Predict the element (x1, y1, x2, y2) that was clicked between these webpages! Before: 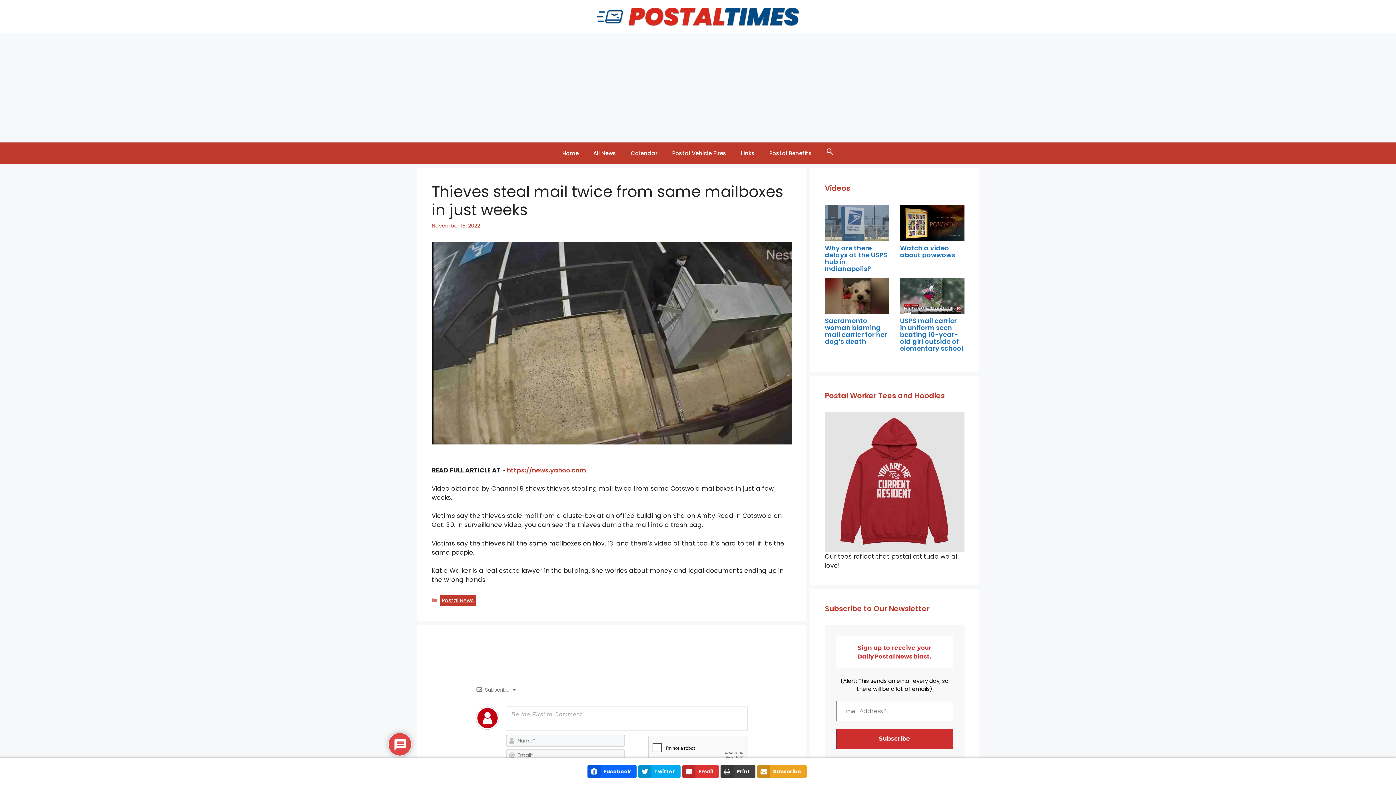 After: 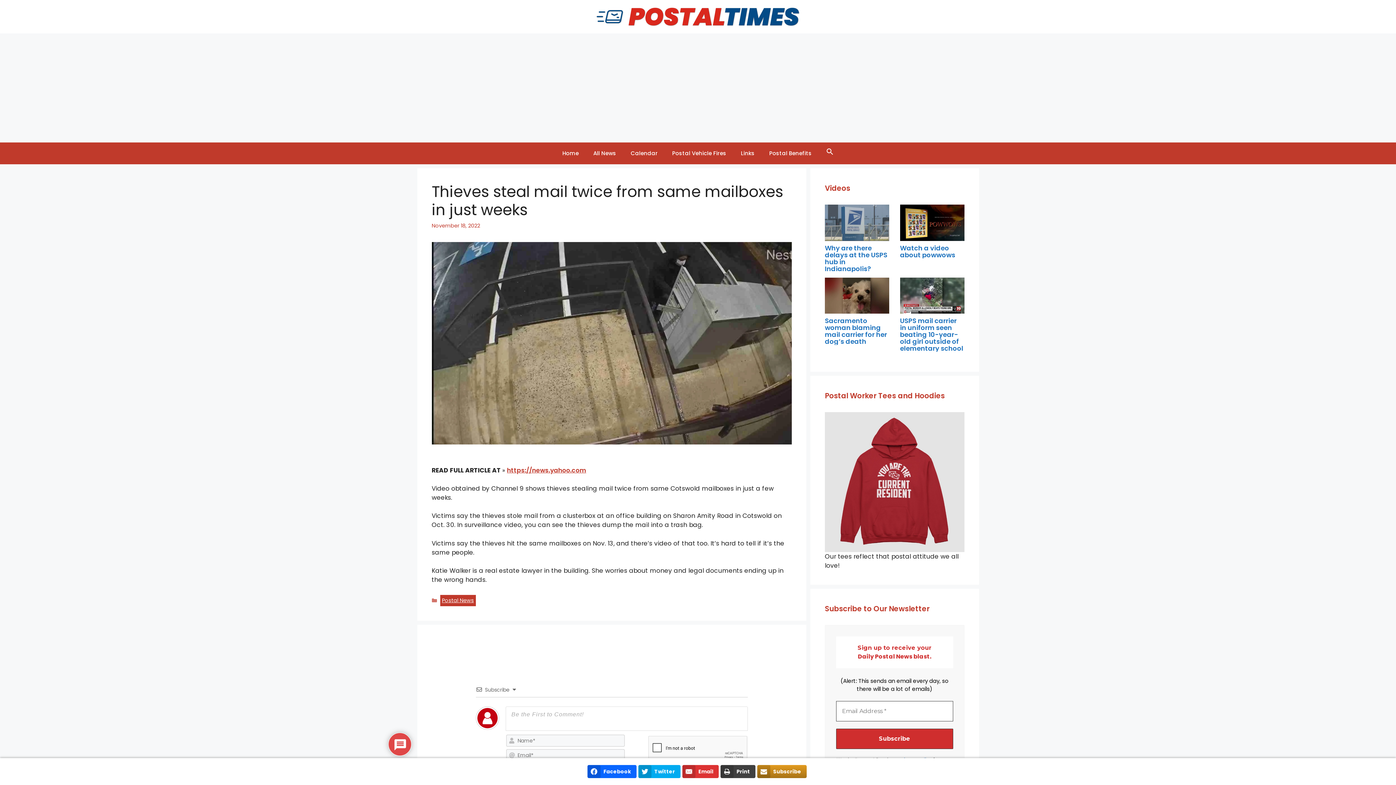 Action: bbox: (757, 765, 806, 778) label: Subscribe